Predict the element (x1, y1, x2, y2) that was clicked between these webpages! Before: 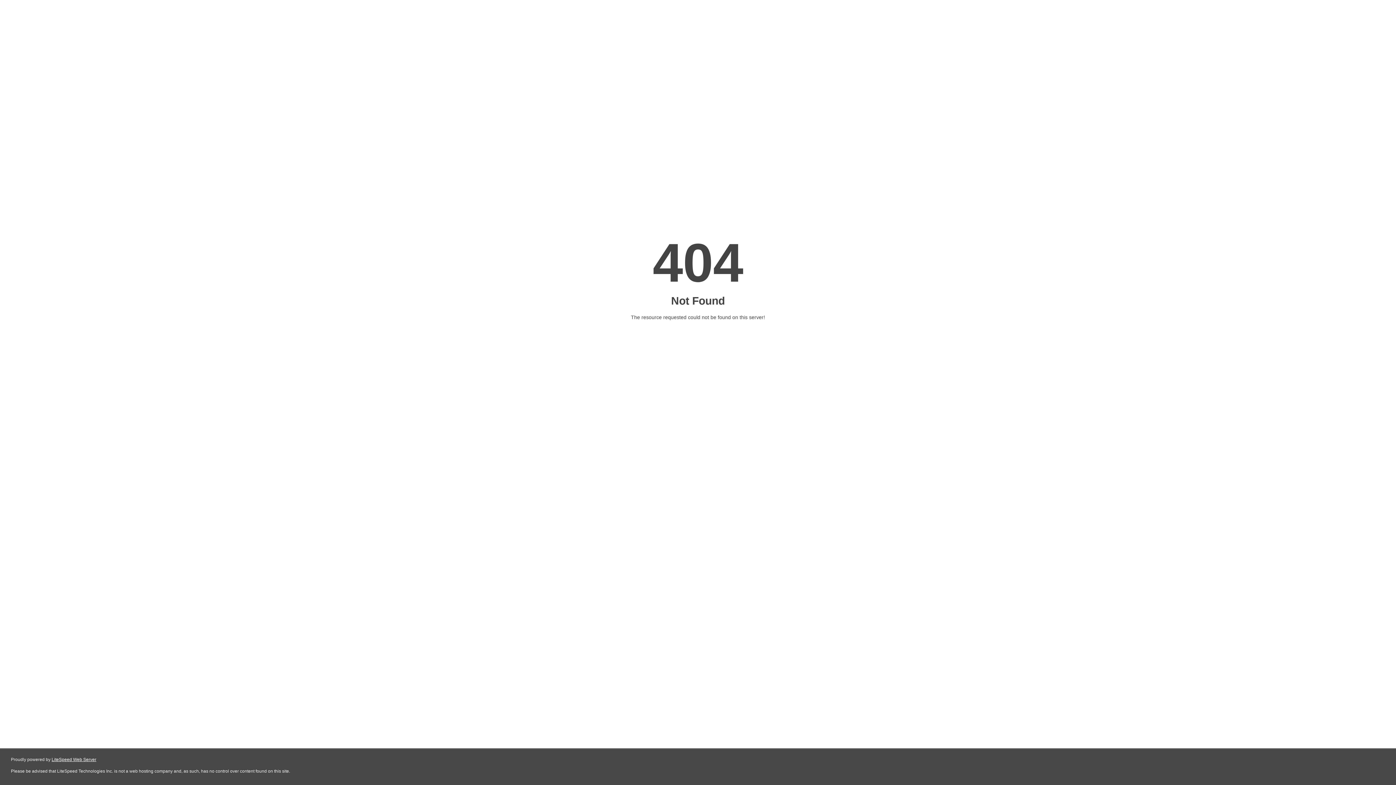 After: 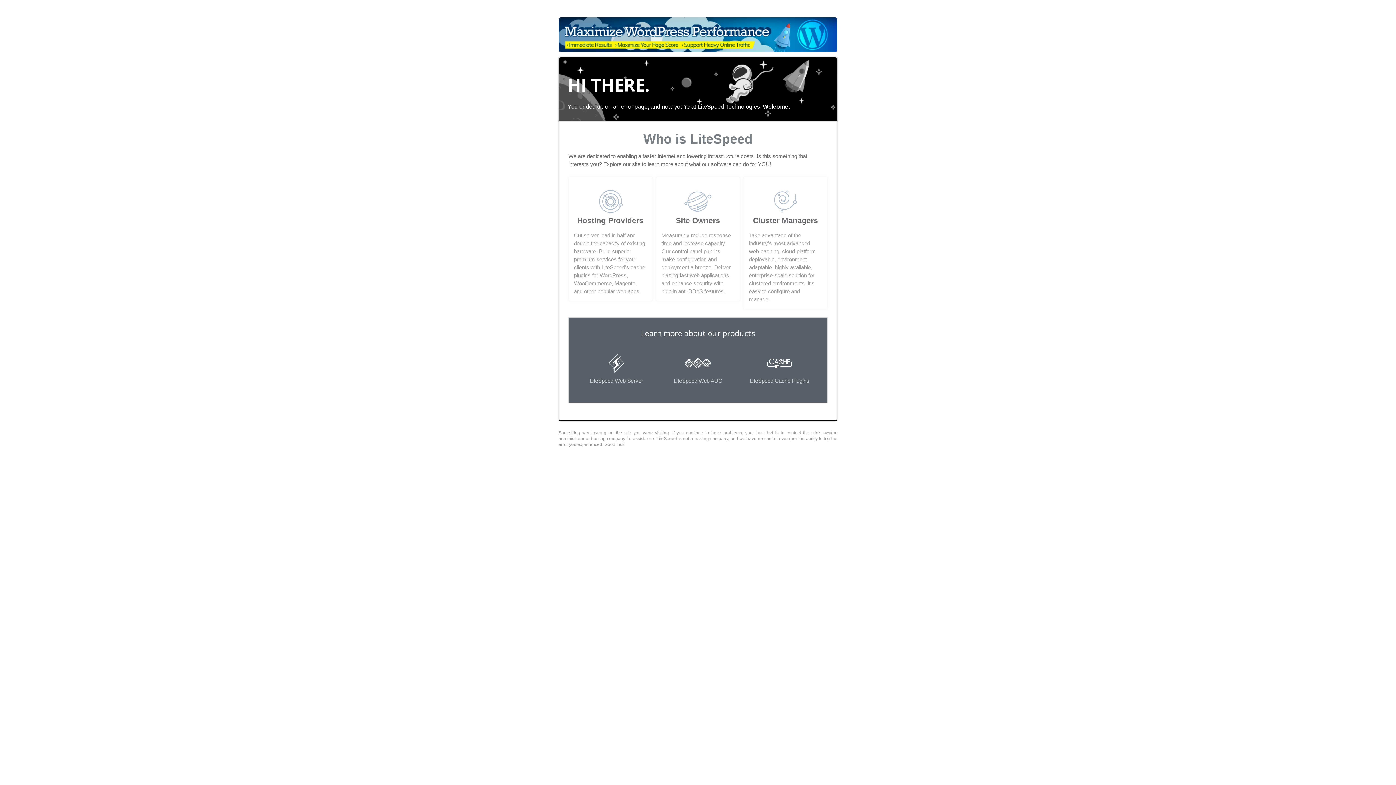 Action: label: LiteSpeed Web Server bbox: (51, 757, 96, 762)